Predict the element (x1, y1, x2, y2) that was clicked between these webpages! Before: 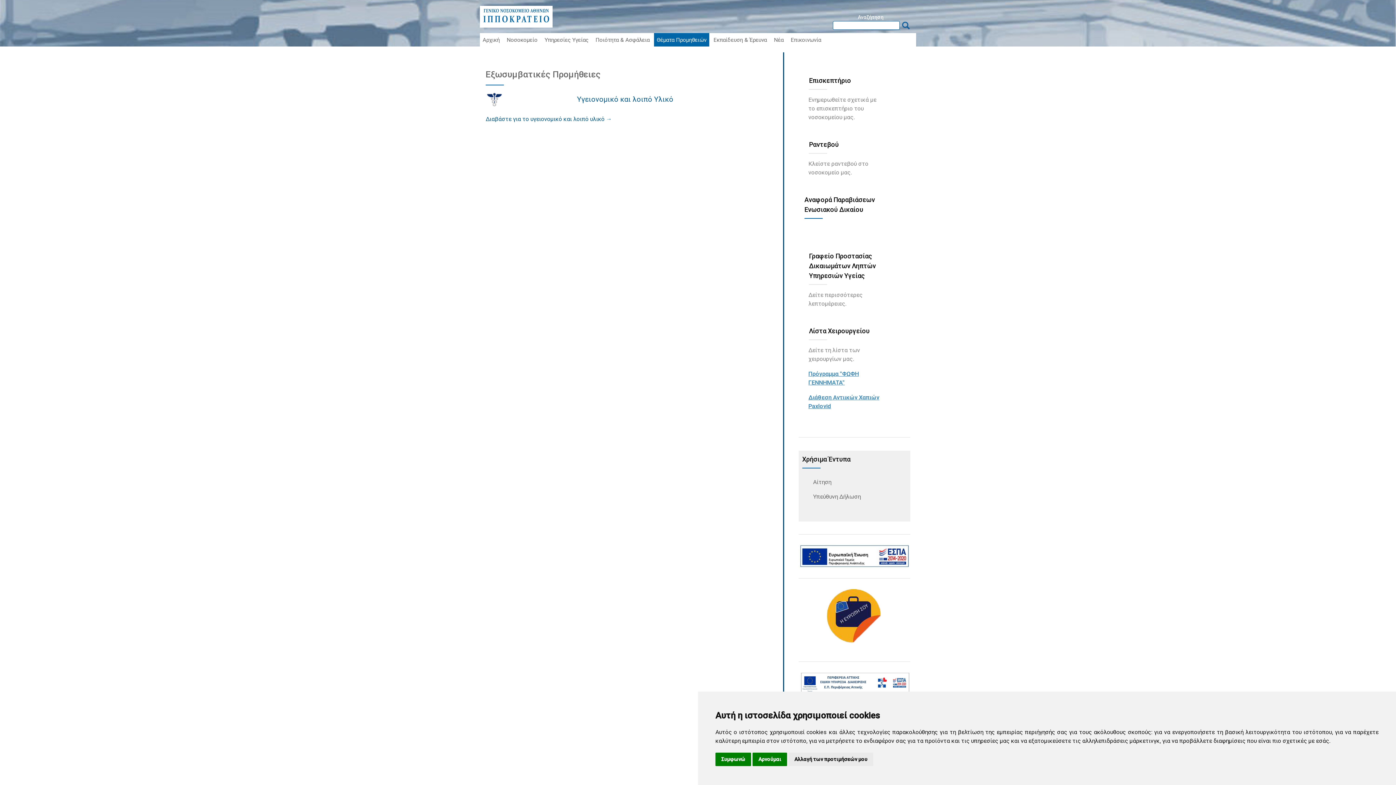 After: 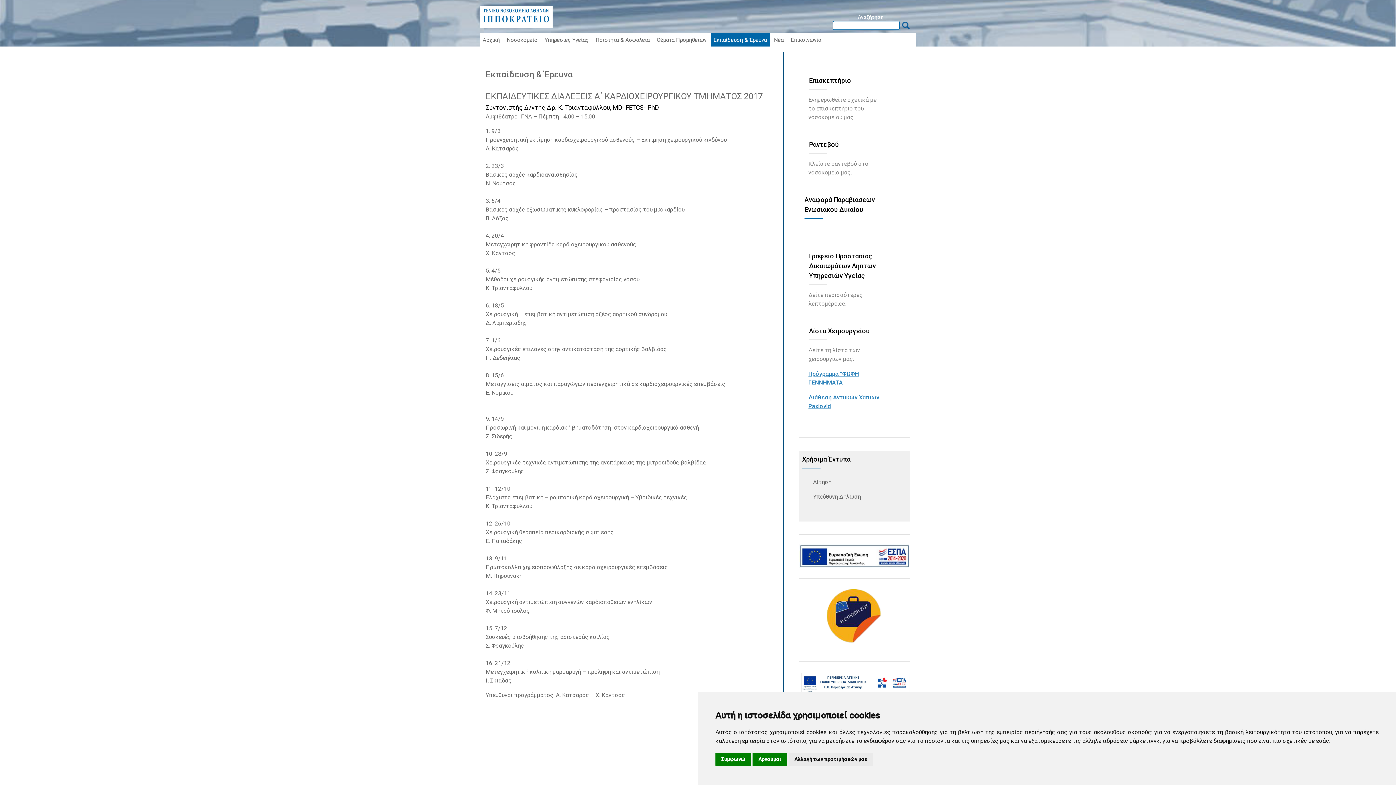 Action: bbox: (710, 33, 769, 46) label: Εκπαίδευση & Έρευνα